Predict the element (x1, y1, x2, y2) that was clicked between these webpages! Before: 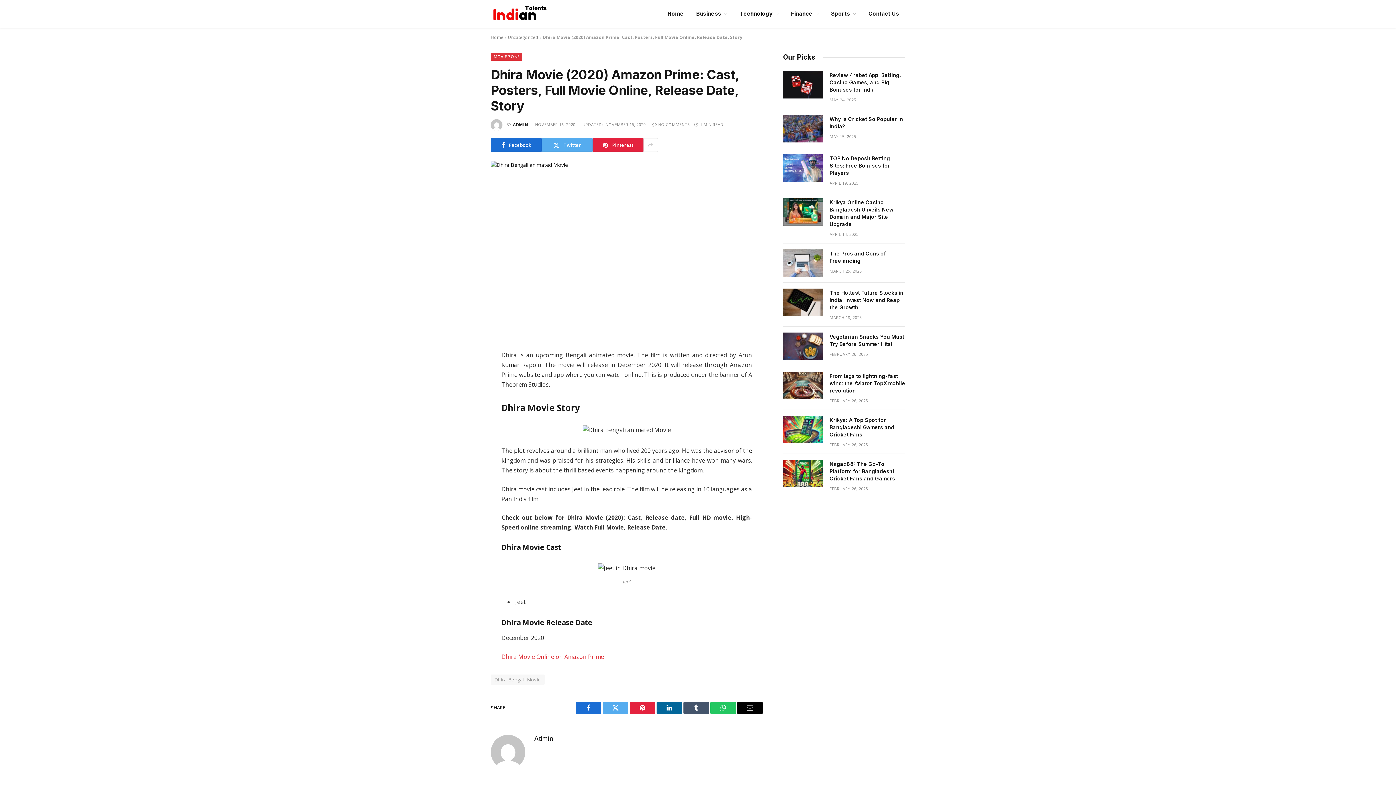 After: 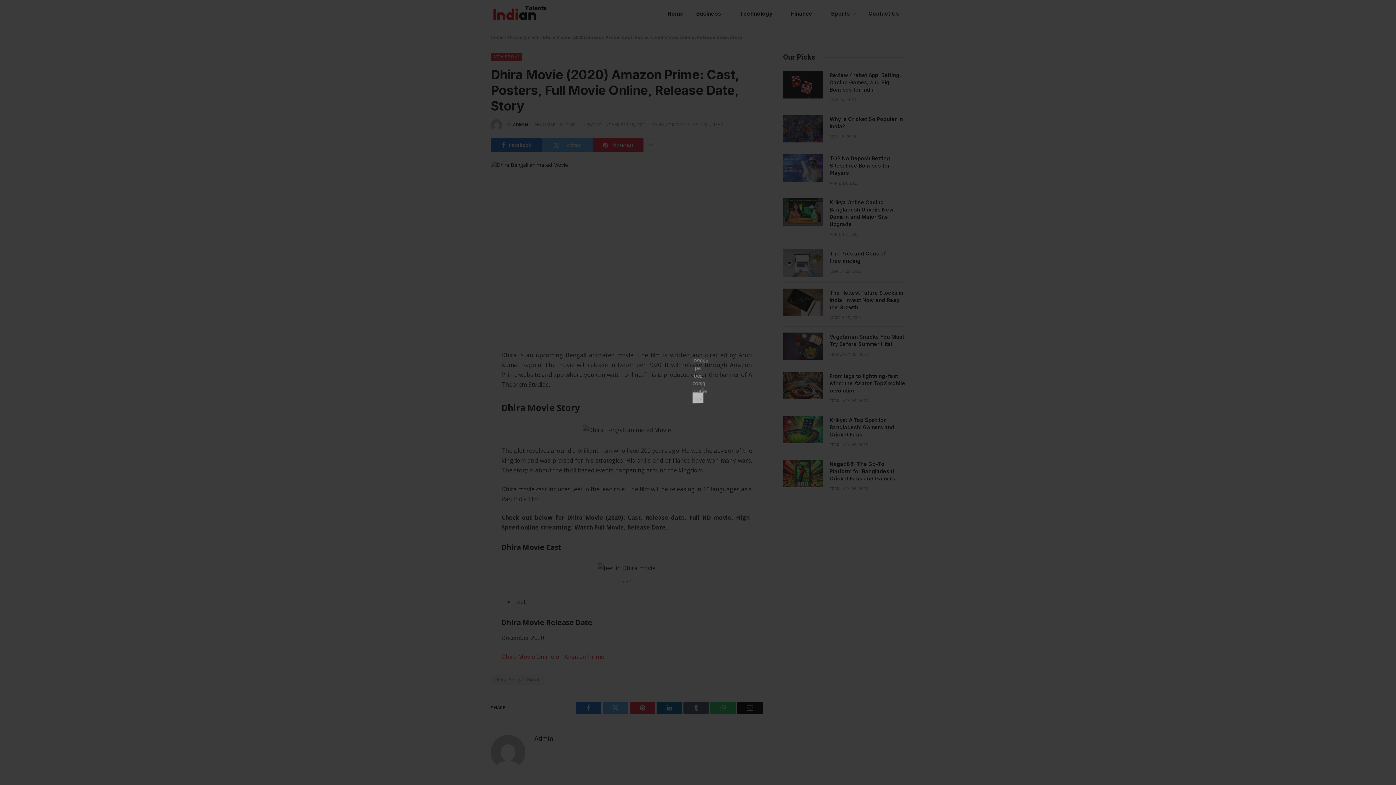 Action: bbox: (490, 161, 762, 338)